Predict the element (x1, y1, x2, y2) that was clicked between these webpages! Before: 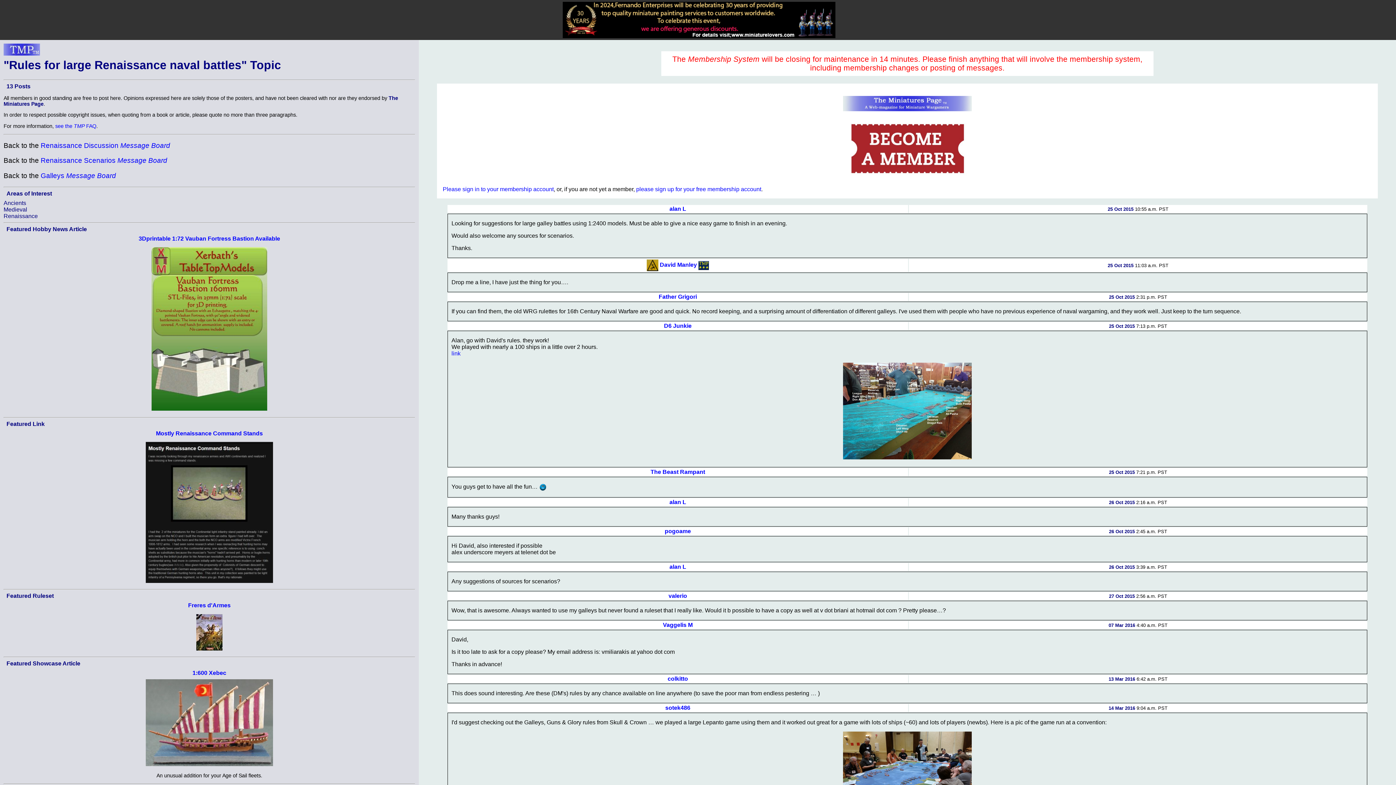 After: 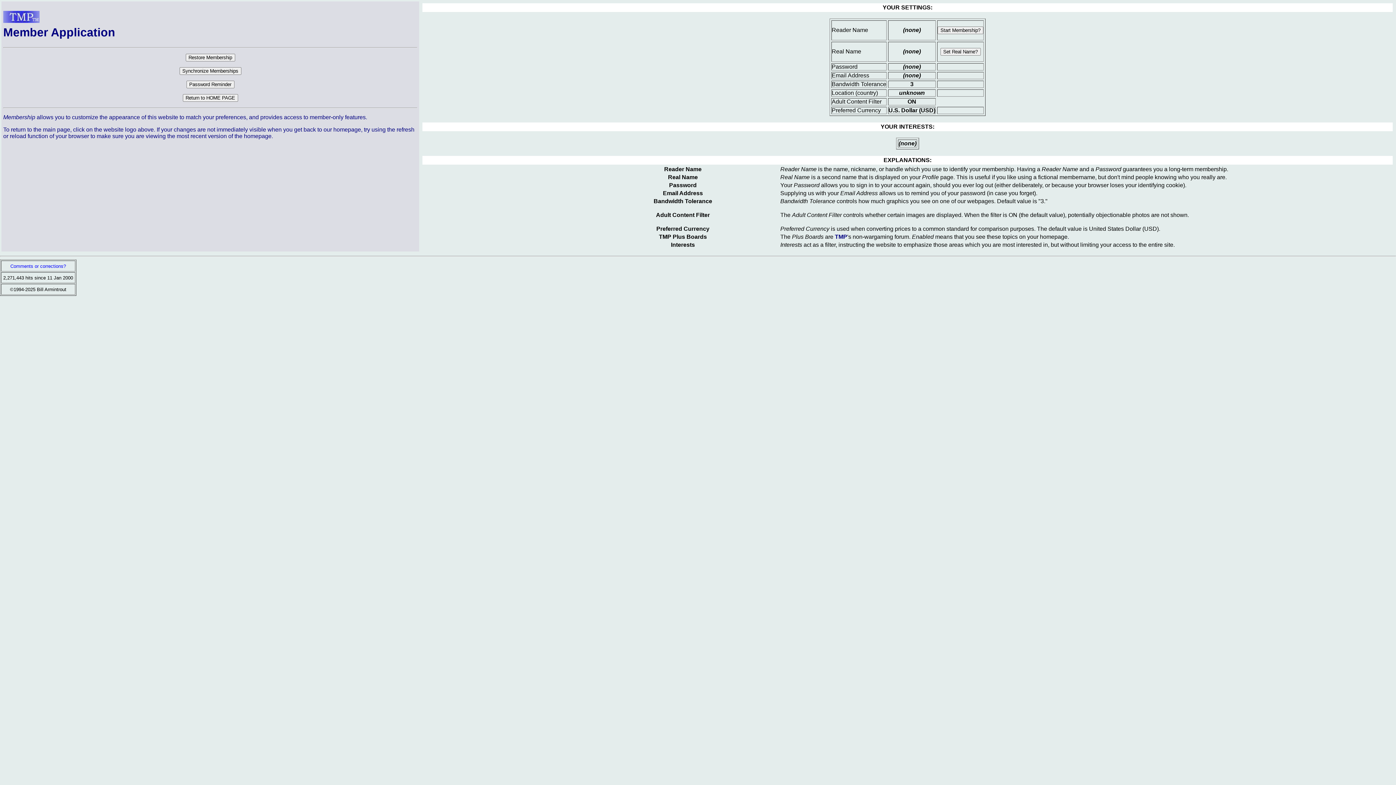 Action: label: please sign up for your free membership account bbox: (636, 186, 761, 192)